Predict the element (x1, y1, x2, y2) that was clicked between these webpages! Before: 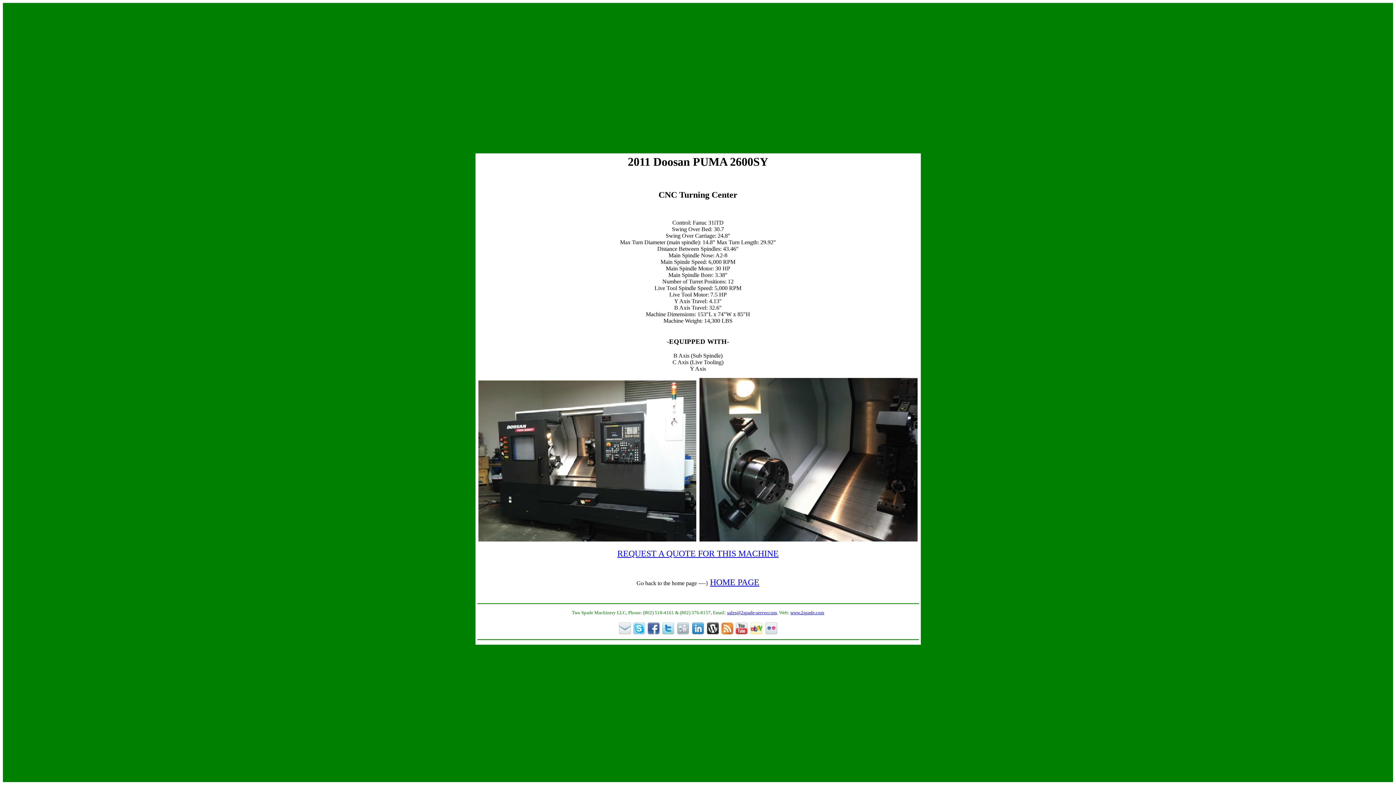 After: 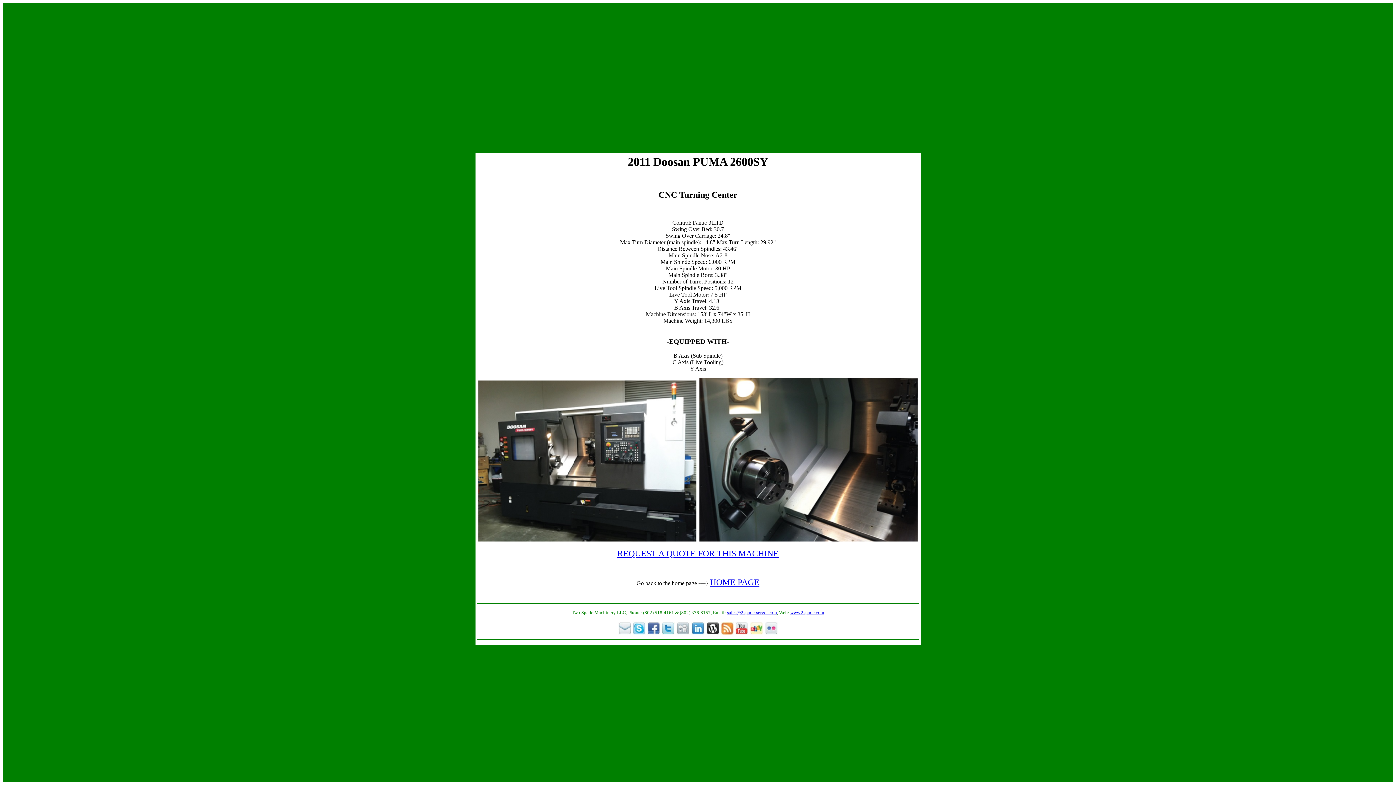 Action: bbox: (618, 630, 631, 636)